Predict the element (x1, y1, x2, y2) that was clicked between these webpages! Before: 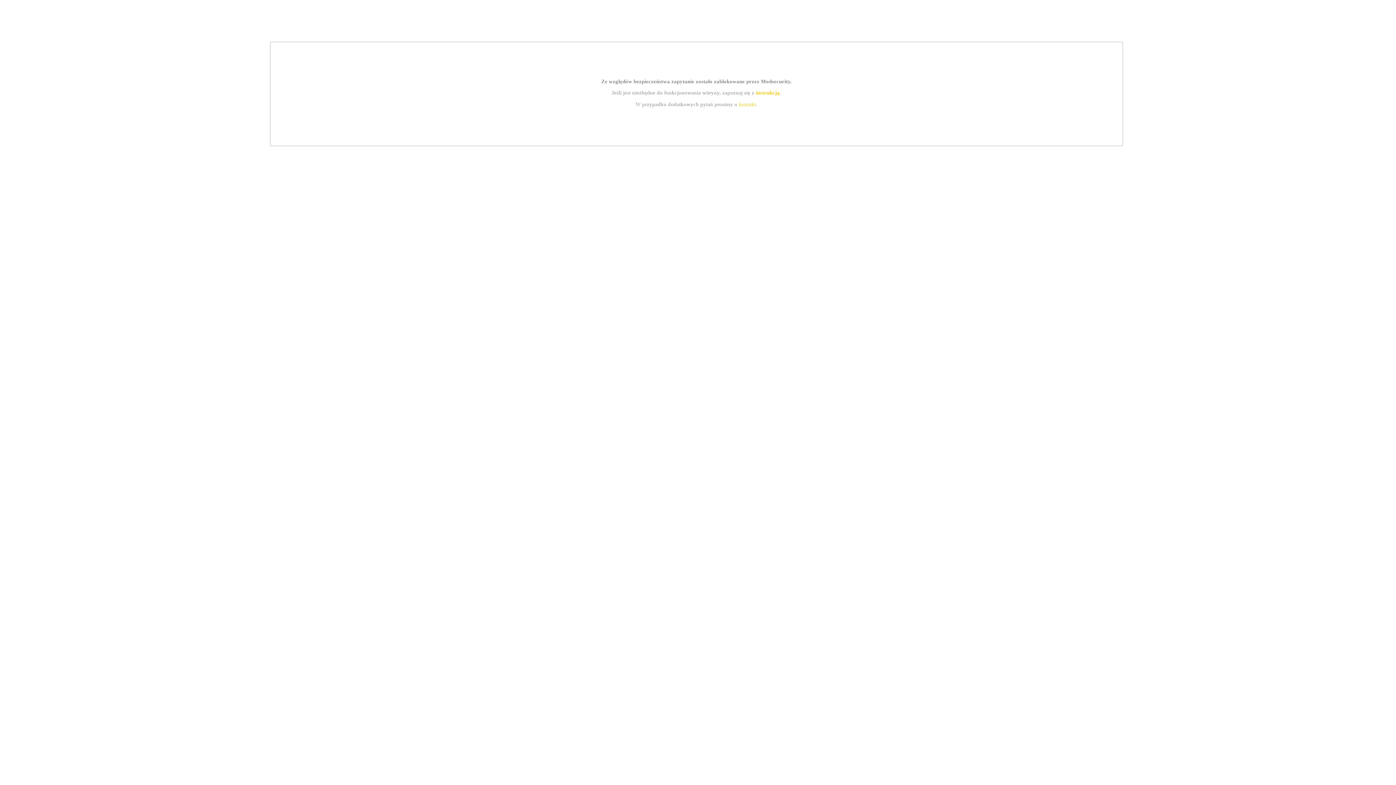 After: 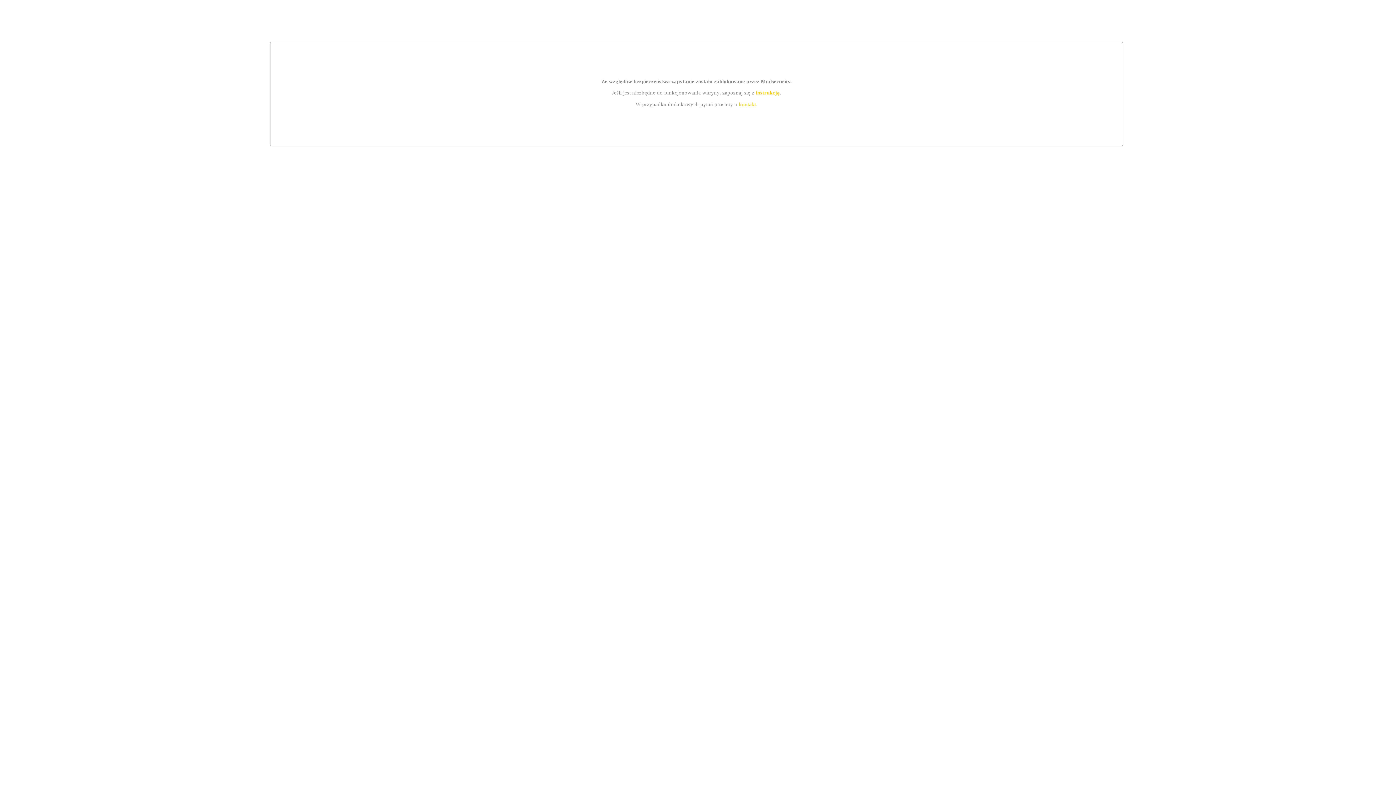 Action: label: instrukcją bbox: (755, 89, 779, 95)